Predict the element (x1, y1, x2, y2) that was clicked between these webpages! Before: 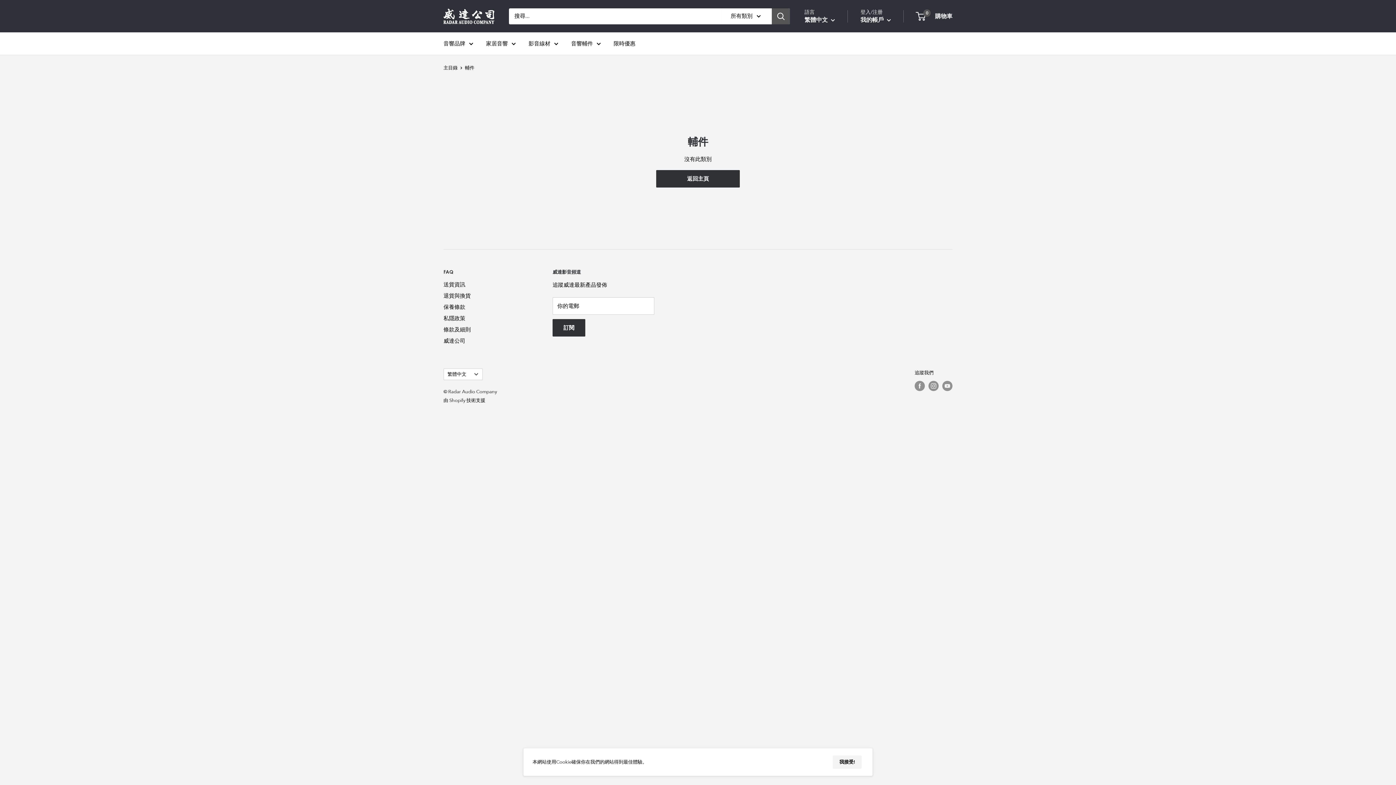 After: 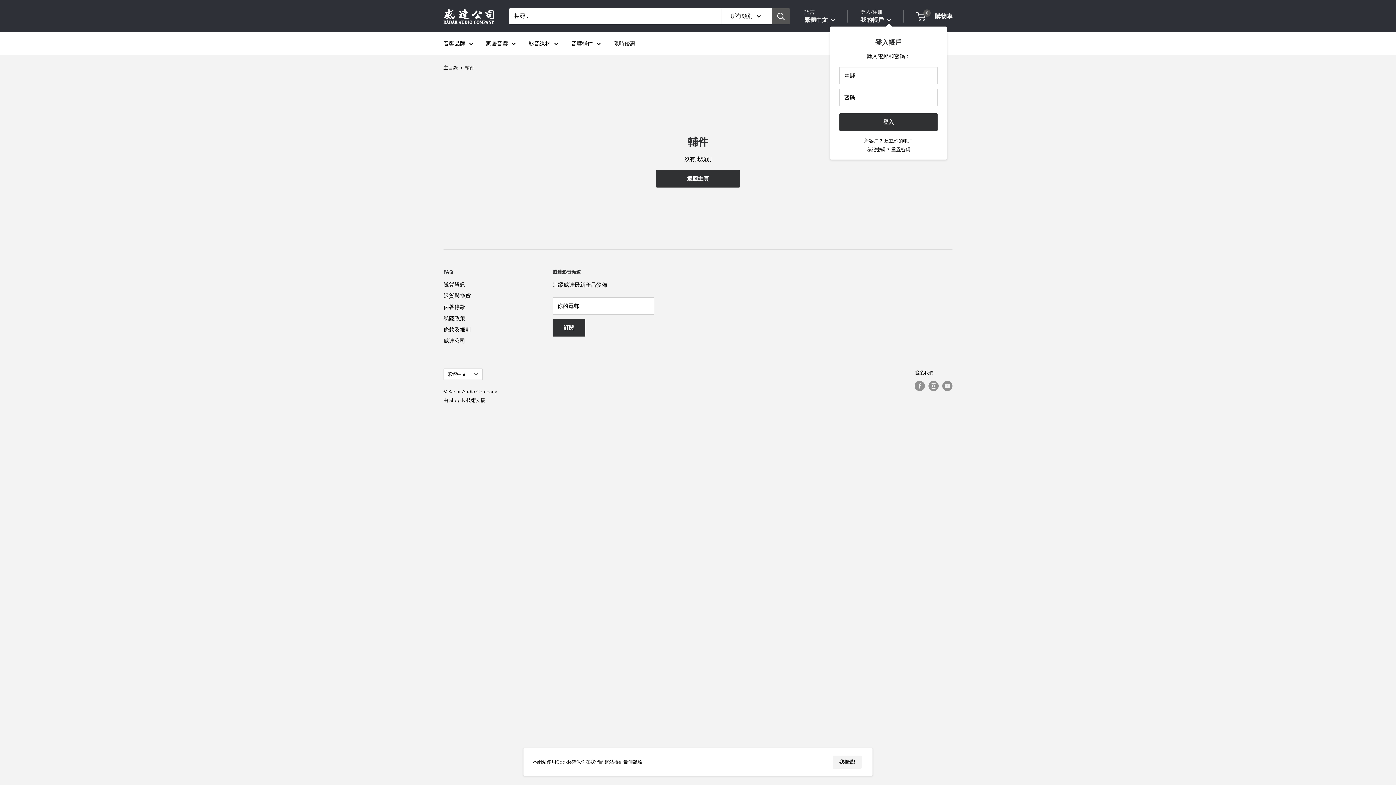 Action: bbox: (860, 14, 891, 25) label: 我的帳戶 